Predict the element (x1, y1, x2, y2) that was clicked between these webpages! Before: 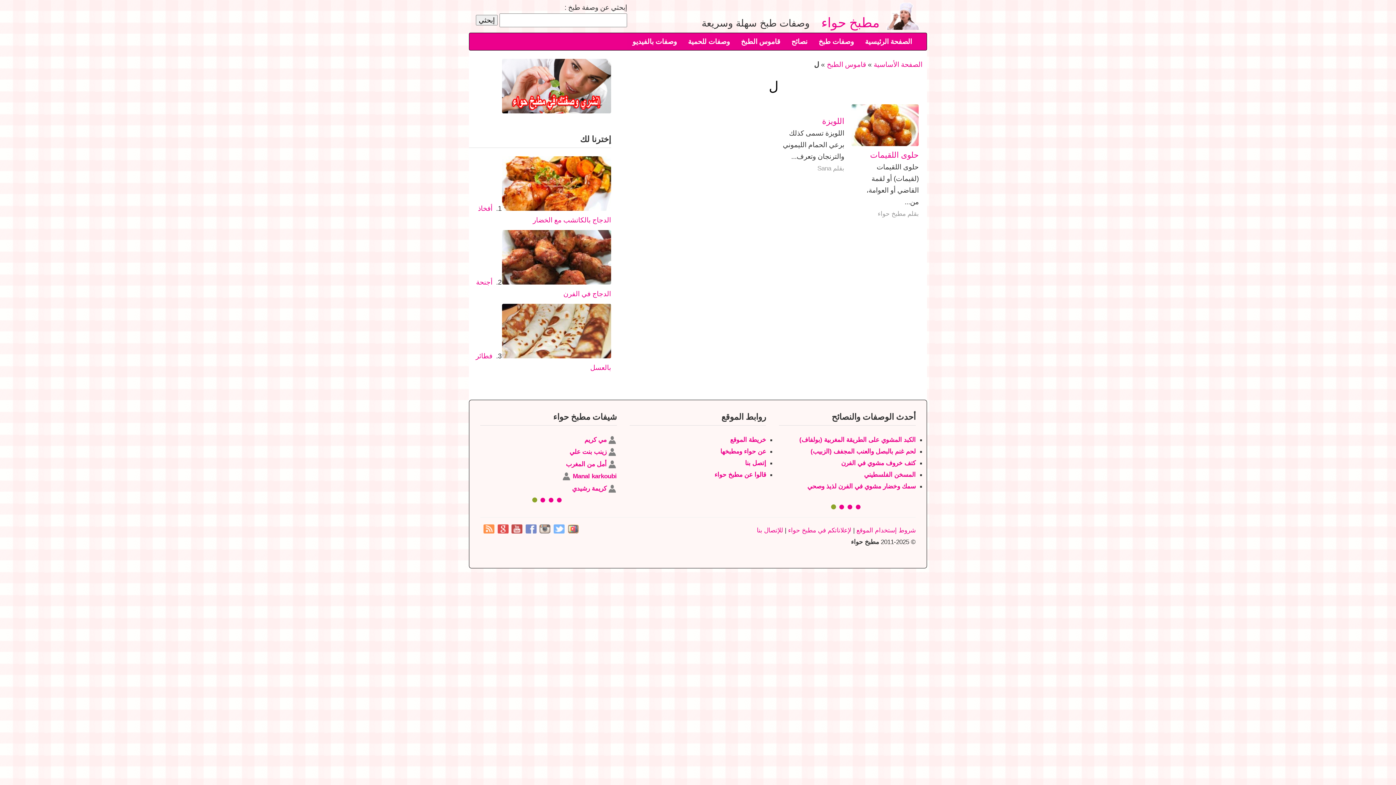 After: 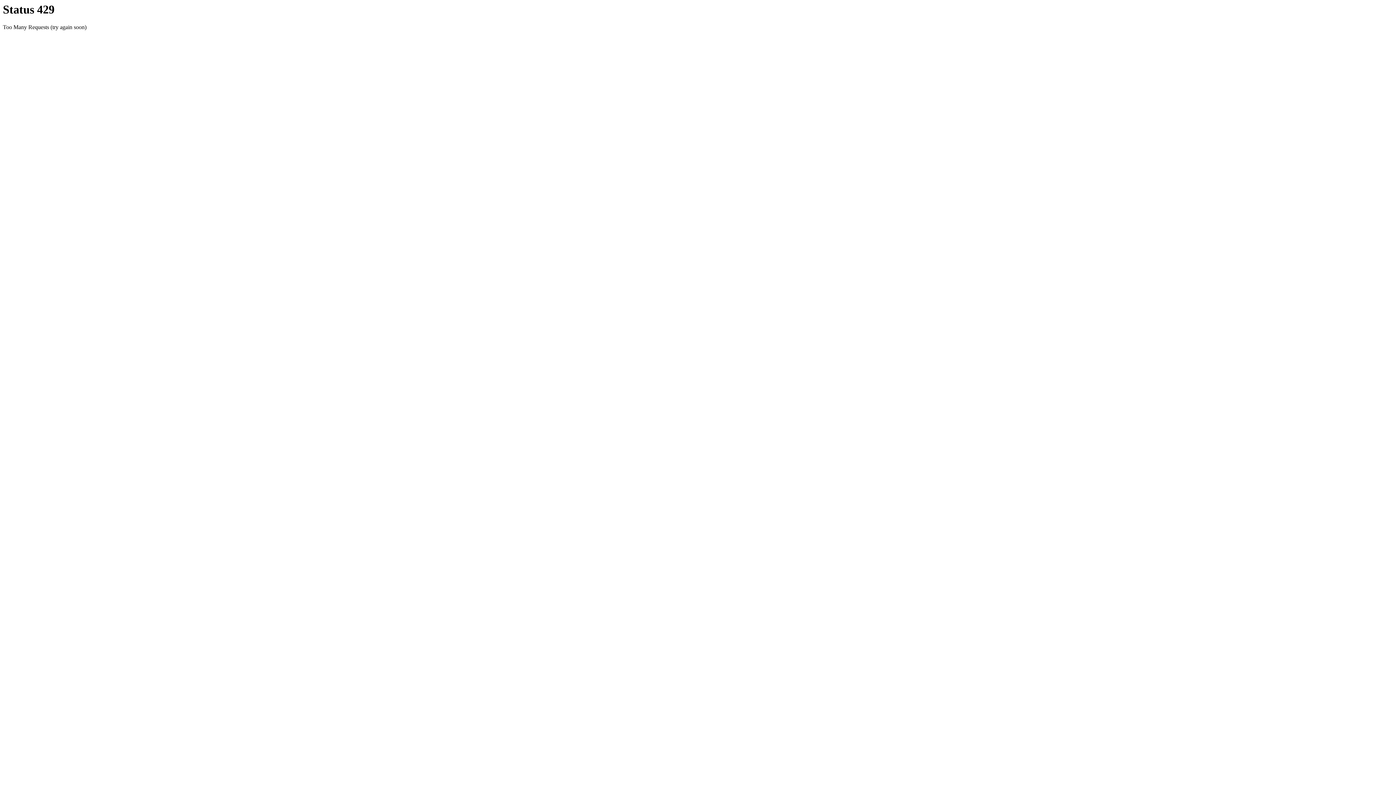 Action: bbox: (556, 497, 565, 504) label: 4